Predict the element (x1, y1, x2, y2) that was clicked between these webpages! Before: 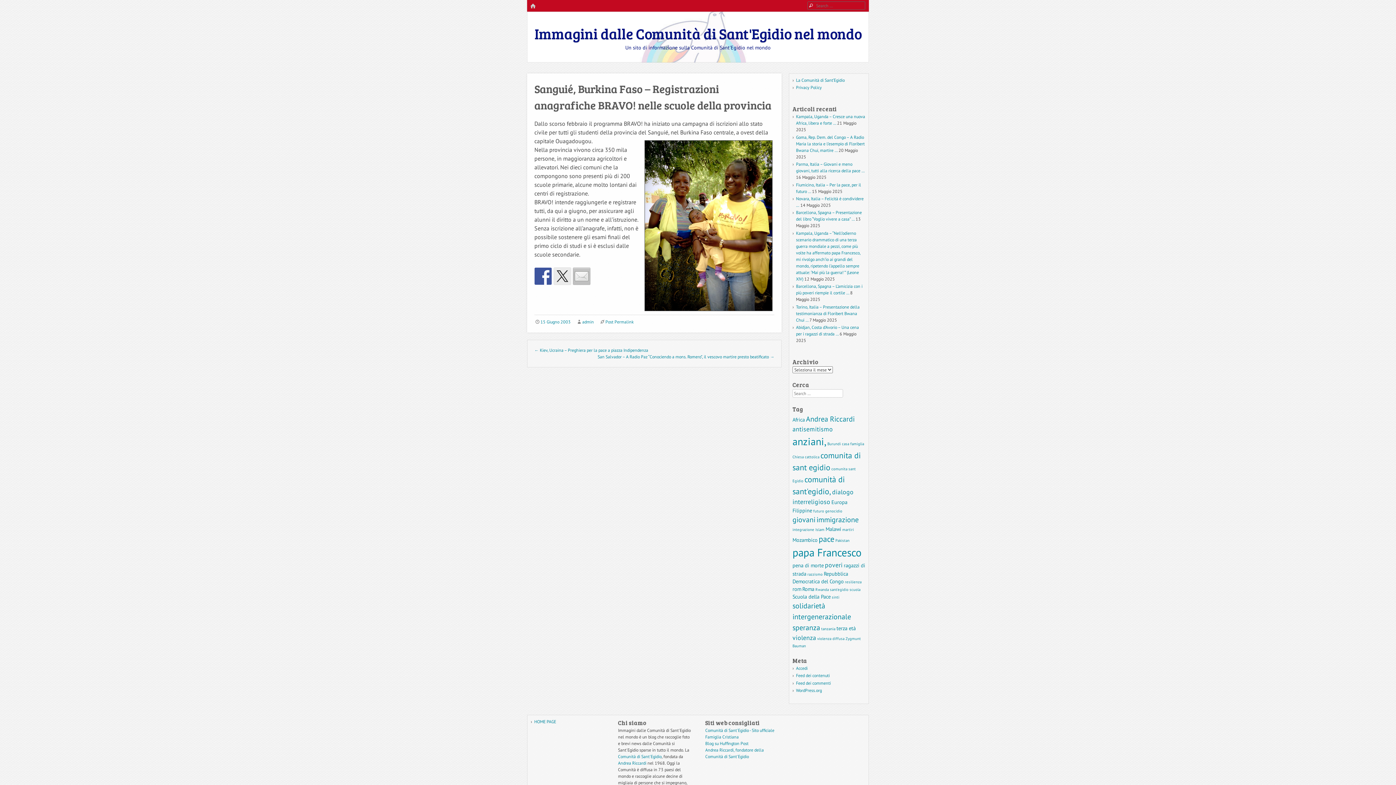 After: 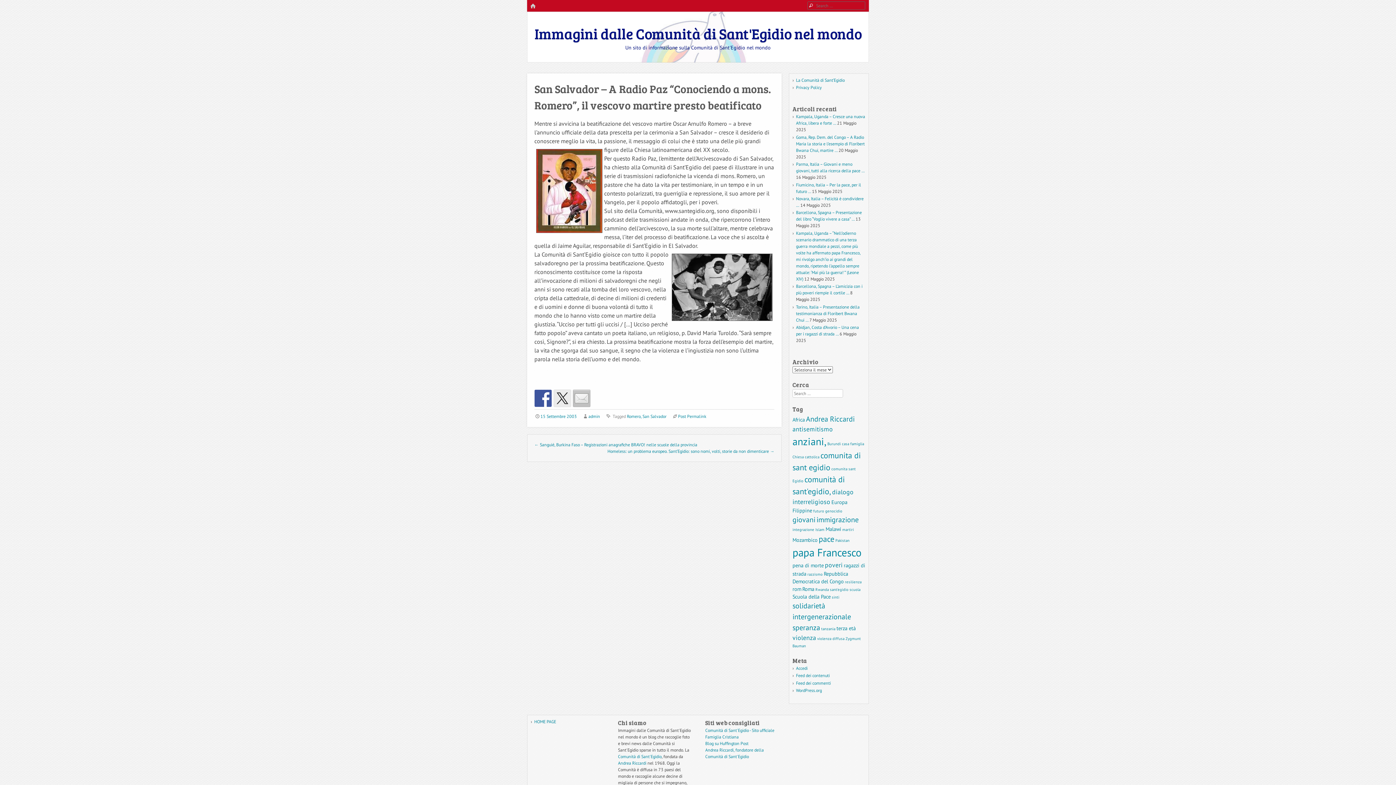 Action: bbox: (597, 354, 774, 359) label: San Salvador – A Radio Paz “Conociendo a mons. Romero”, il vescovo martire presto beatificato →